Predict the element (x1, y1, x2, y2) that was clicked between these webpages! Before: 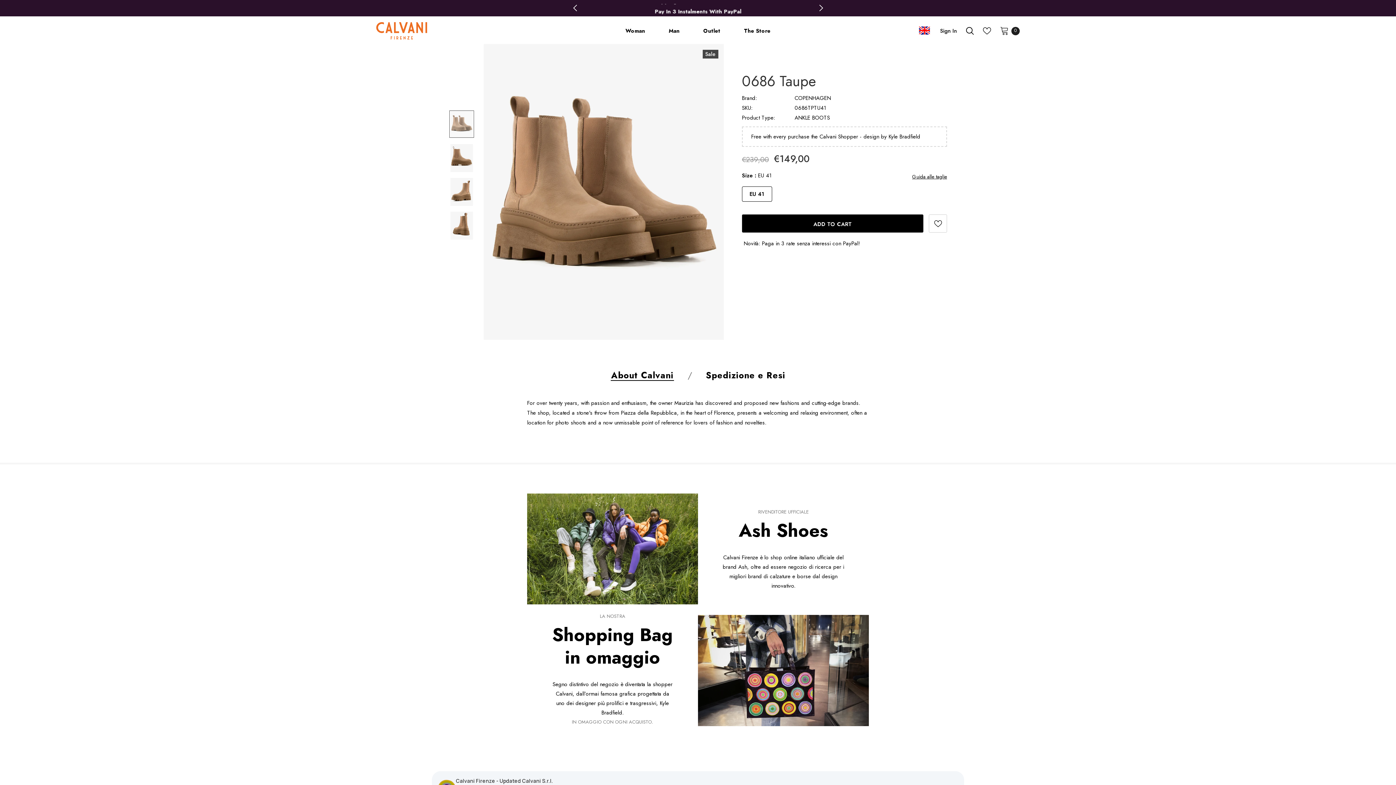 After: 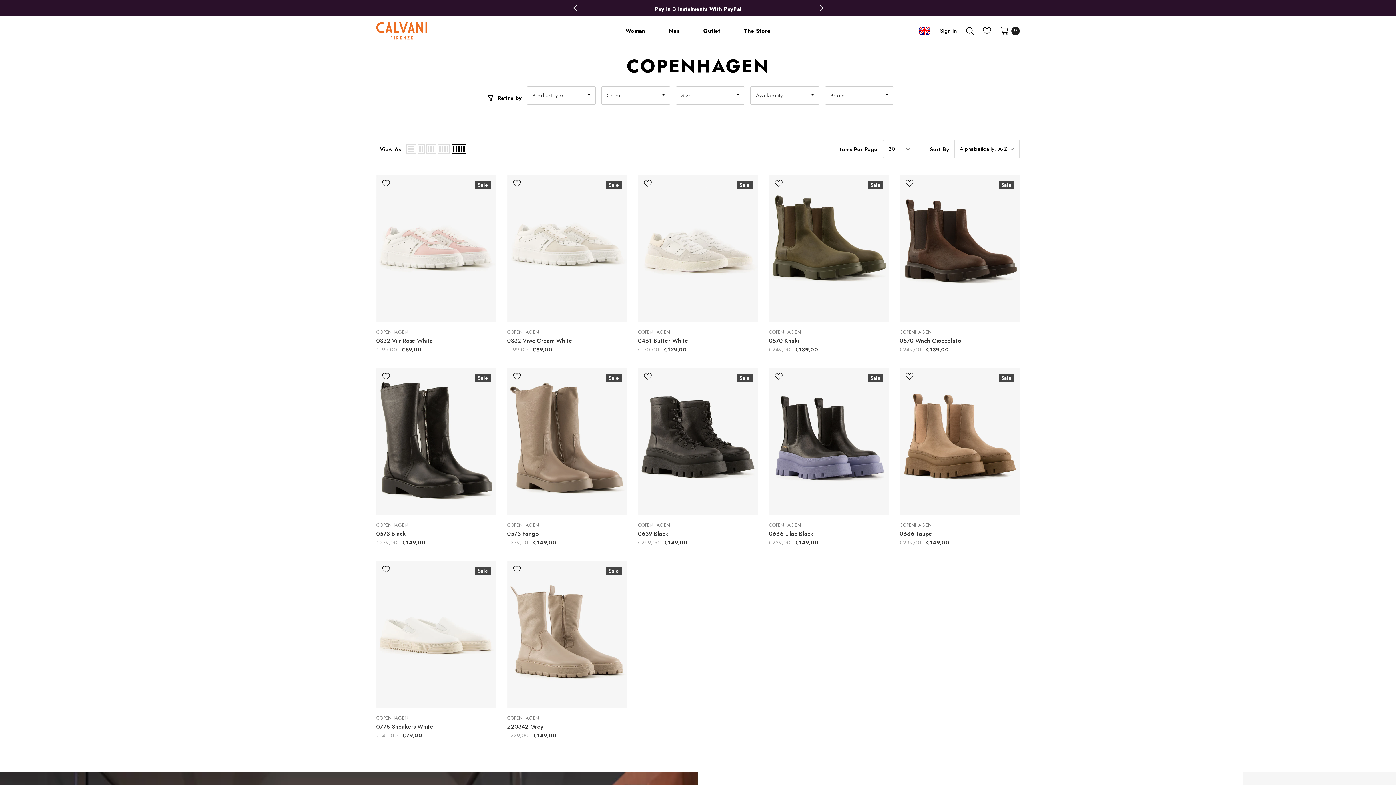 Action: bbox: (794, 94, 831, 102) label: COPENHAGEN